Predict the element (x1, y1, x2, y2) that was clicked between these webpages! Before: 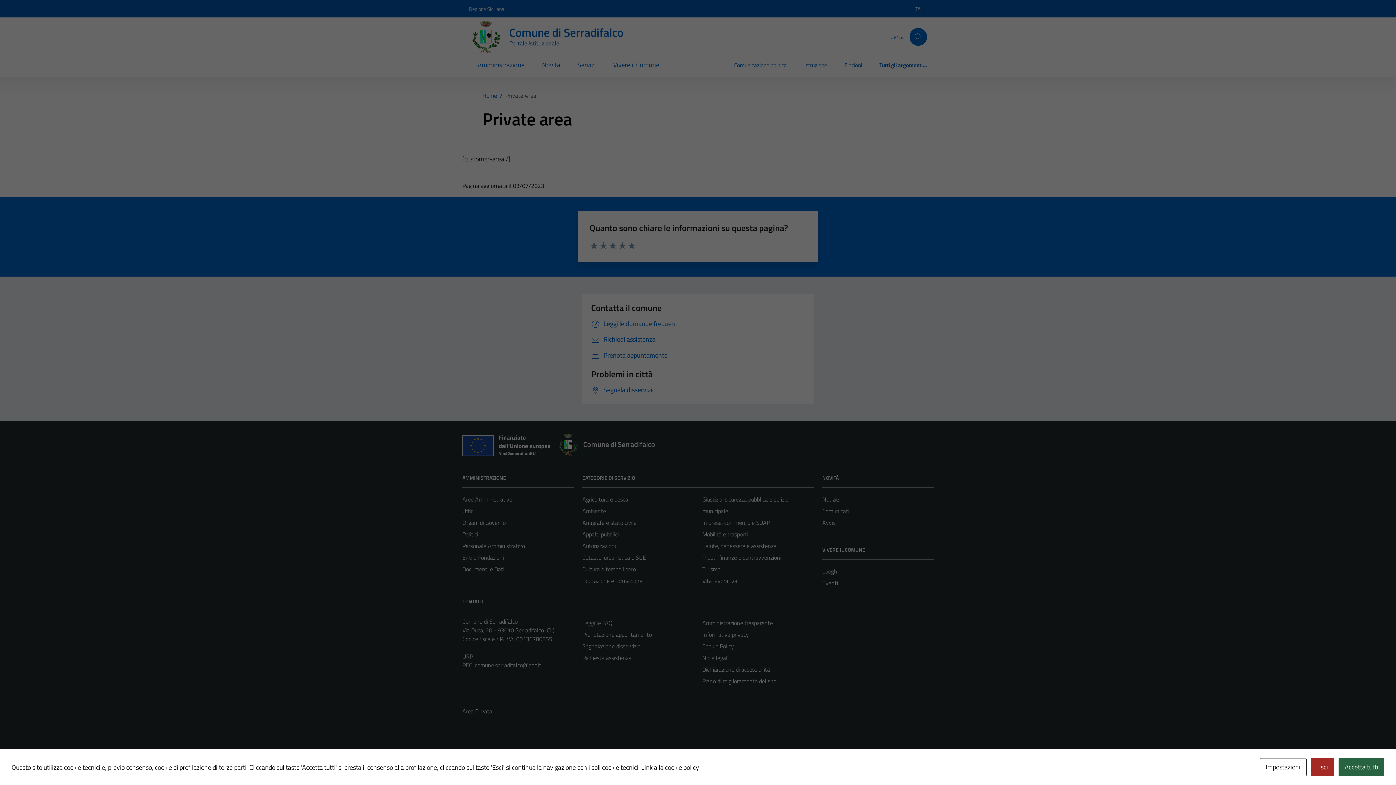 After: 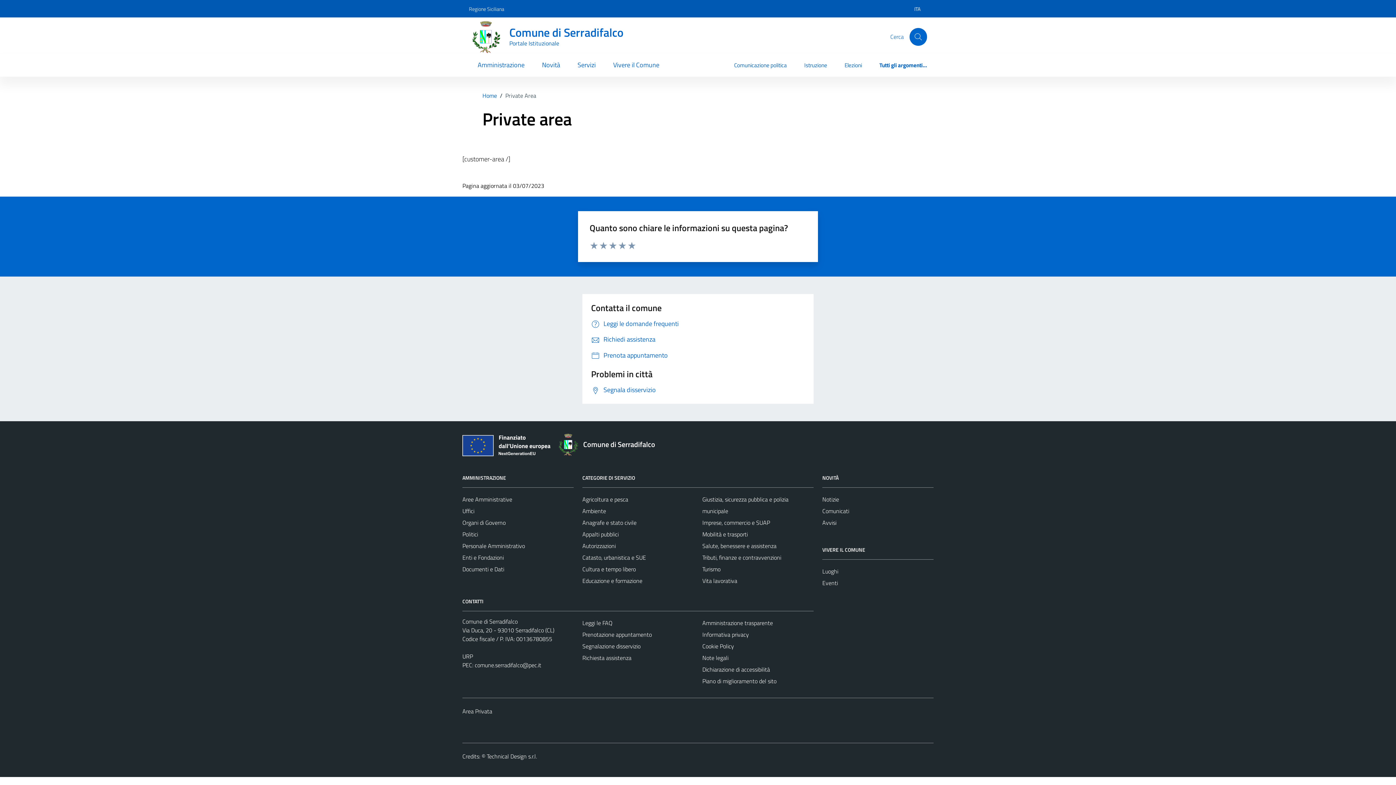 Action: bbox: (1311, 758, 1334, 776) label: Esci